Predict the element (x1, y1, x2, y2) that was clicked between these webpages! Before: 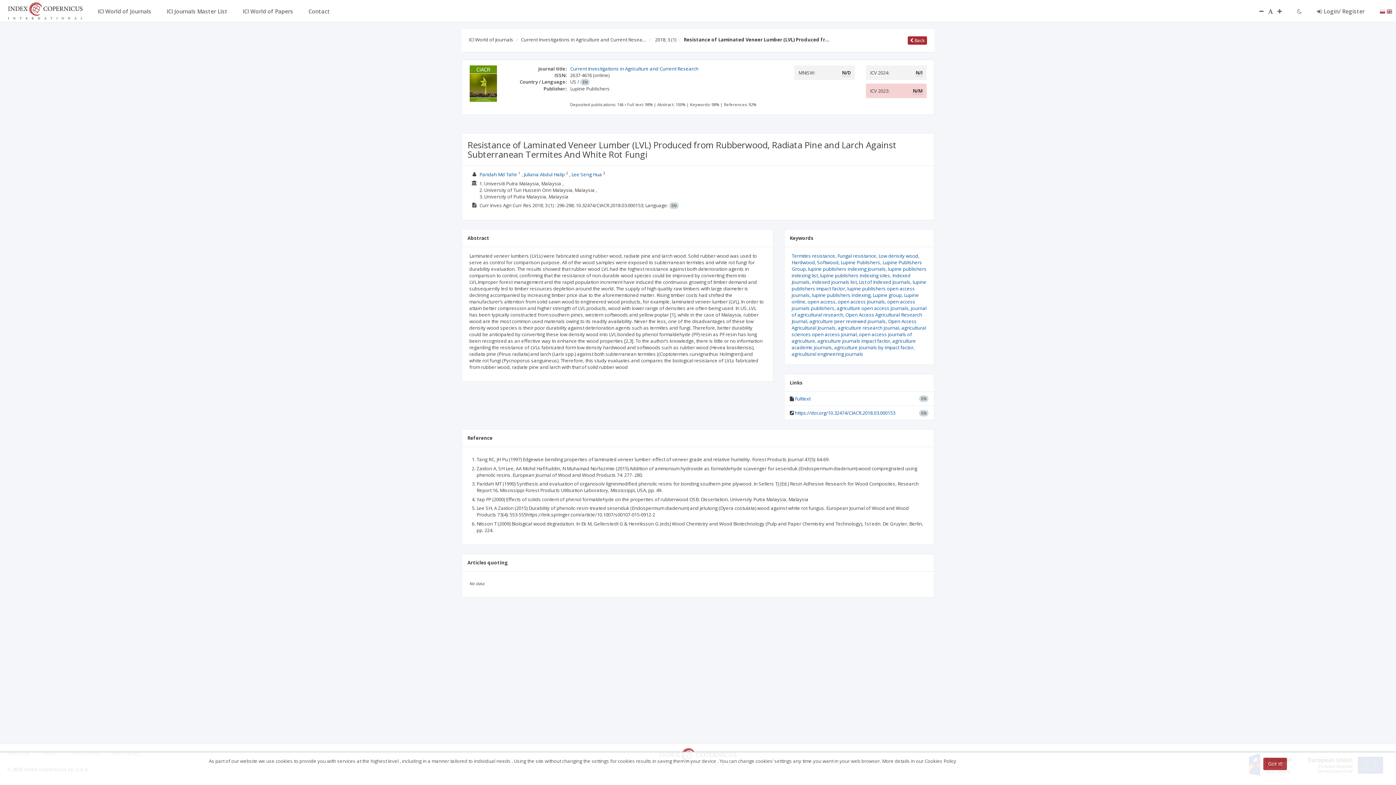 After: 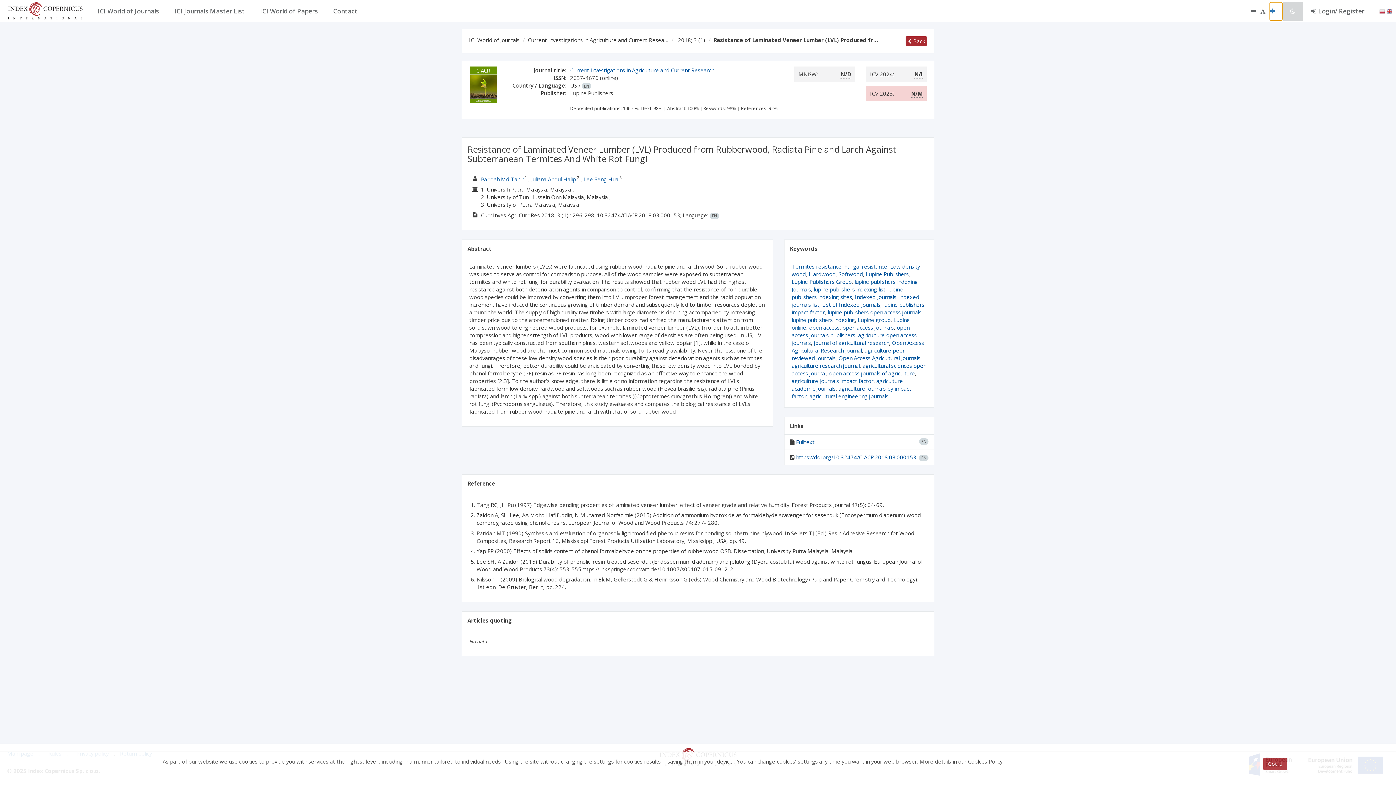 Action: bbox: (1277, 1, 1289, 20)